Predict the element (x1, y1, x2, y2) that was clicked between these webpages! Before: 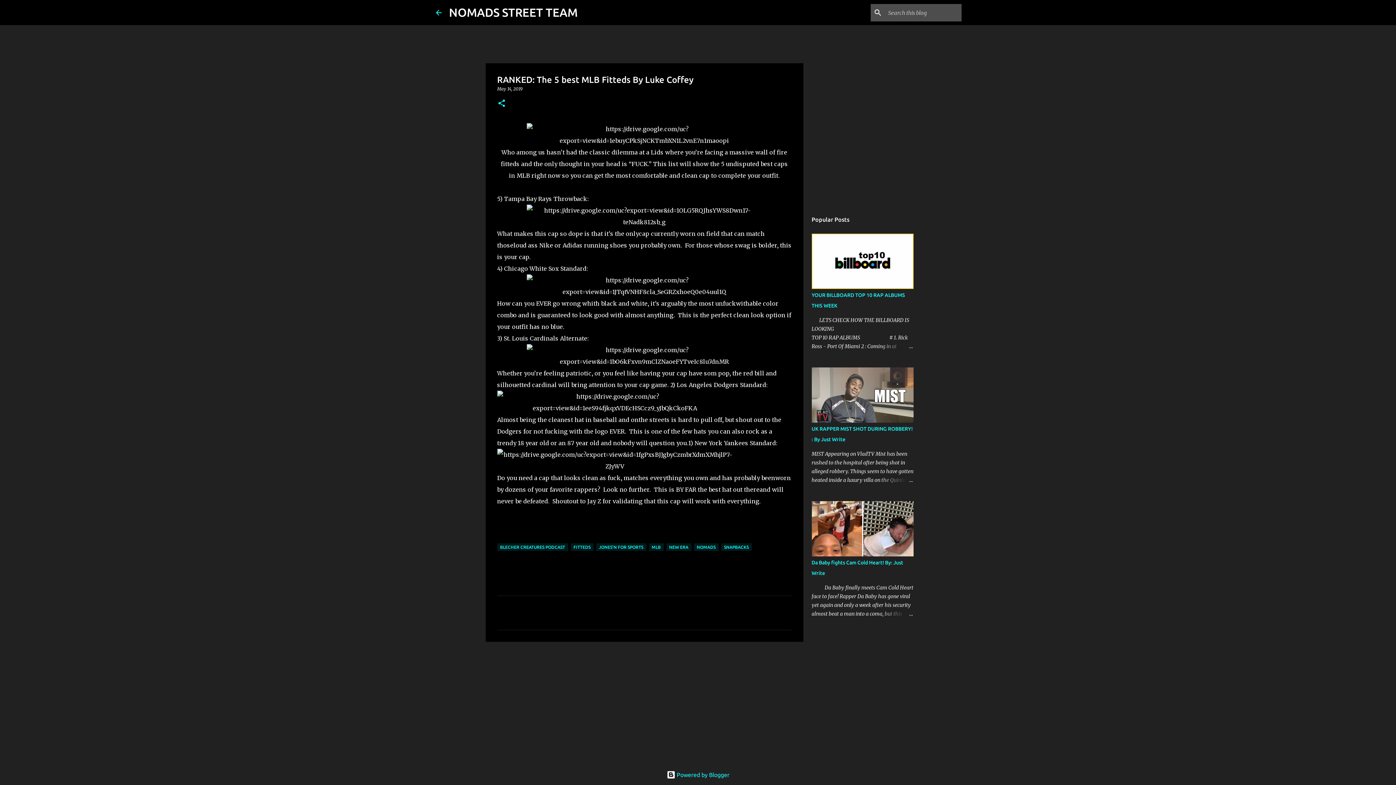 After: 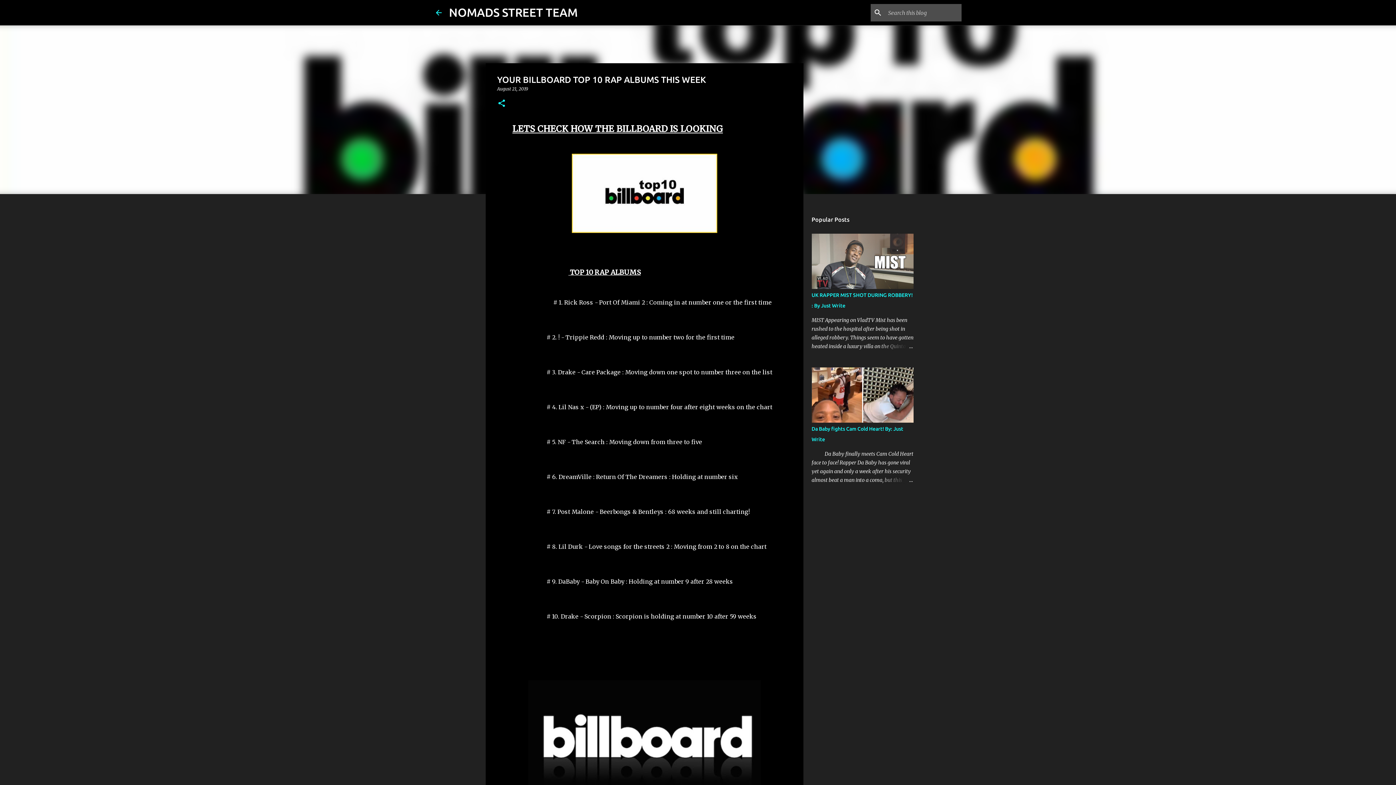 Action: bbox: (811, 284, 913, 290)